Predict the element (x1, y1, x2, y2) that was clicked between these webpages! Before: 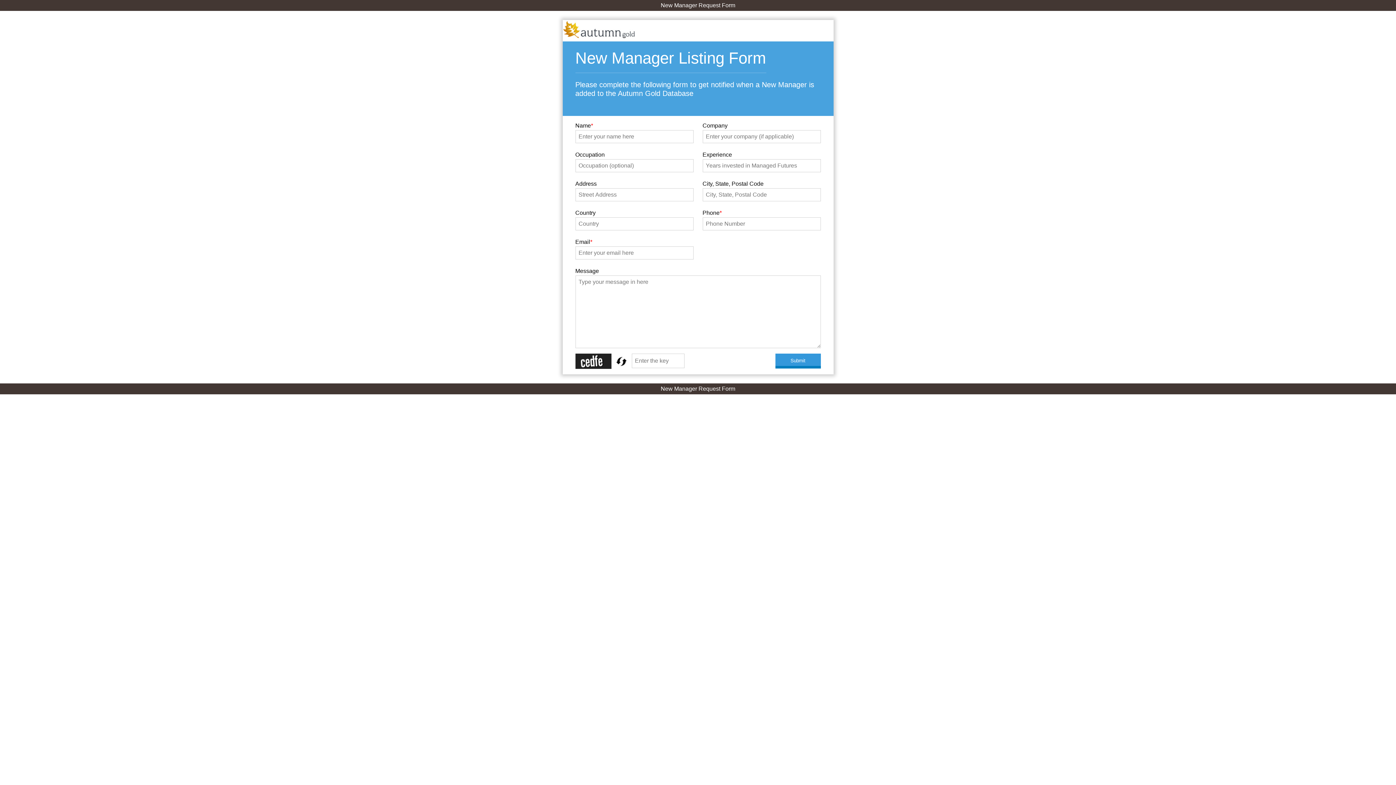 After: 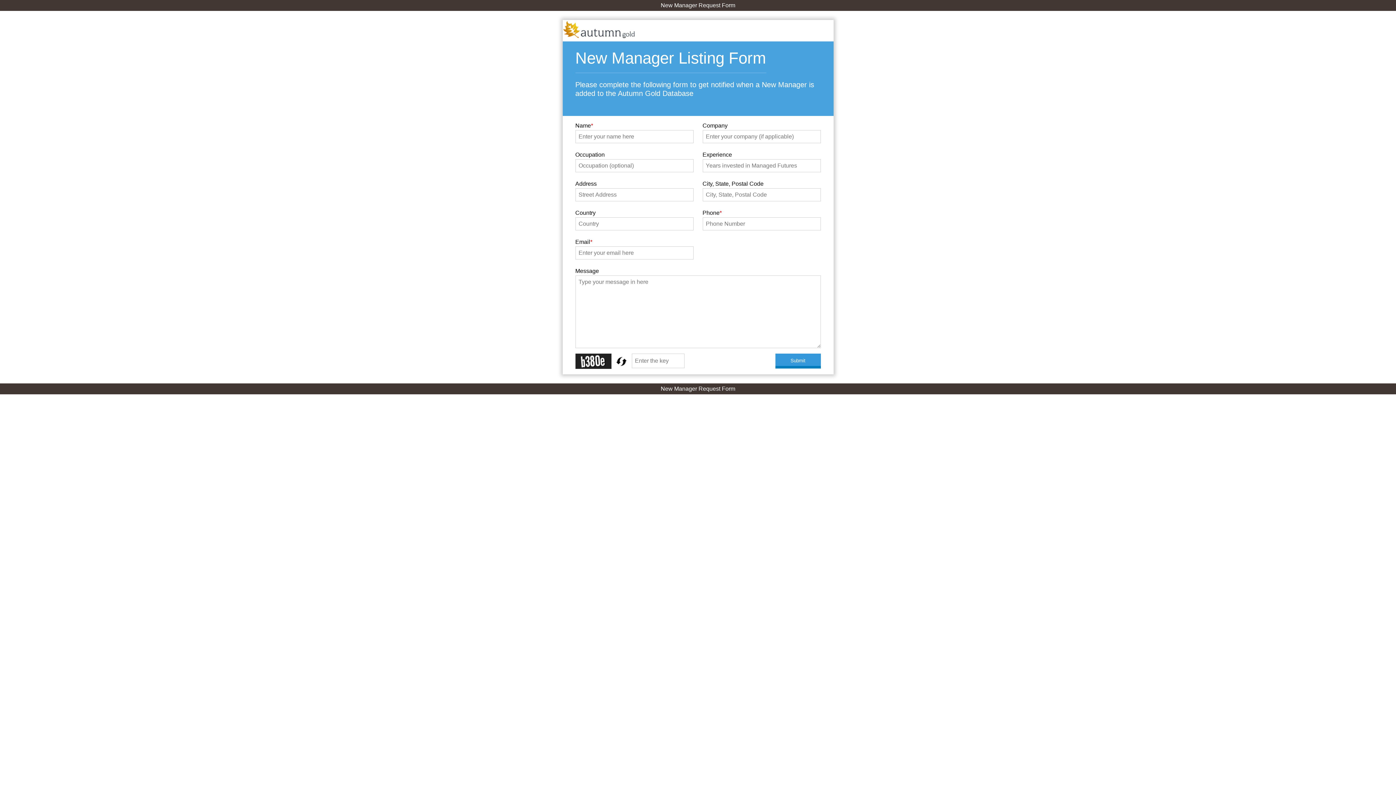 Action: bbox: (614, 353, 629, 369)